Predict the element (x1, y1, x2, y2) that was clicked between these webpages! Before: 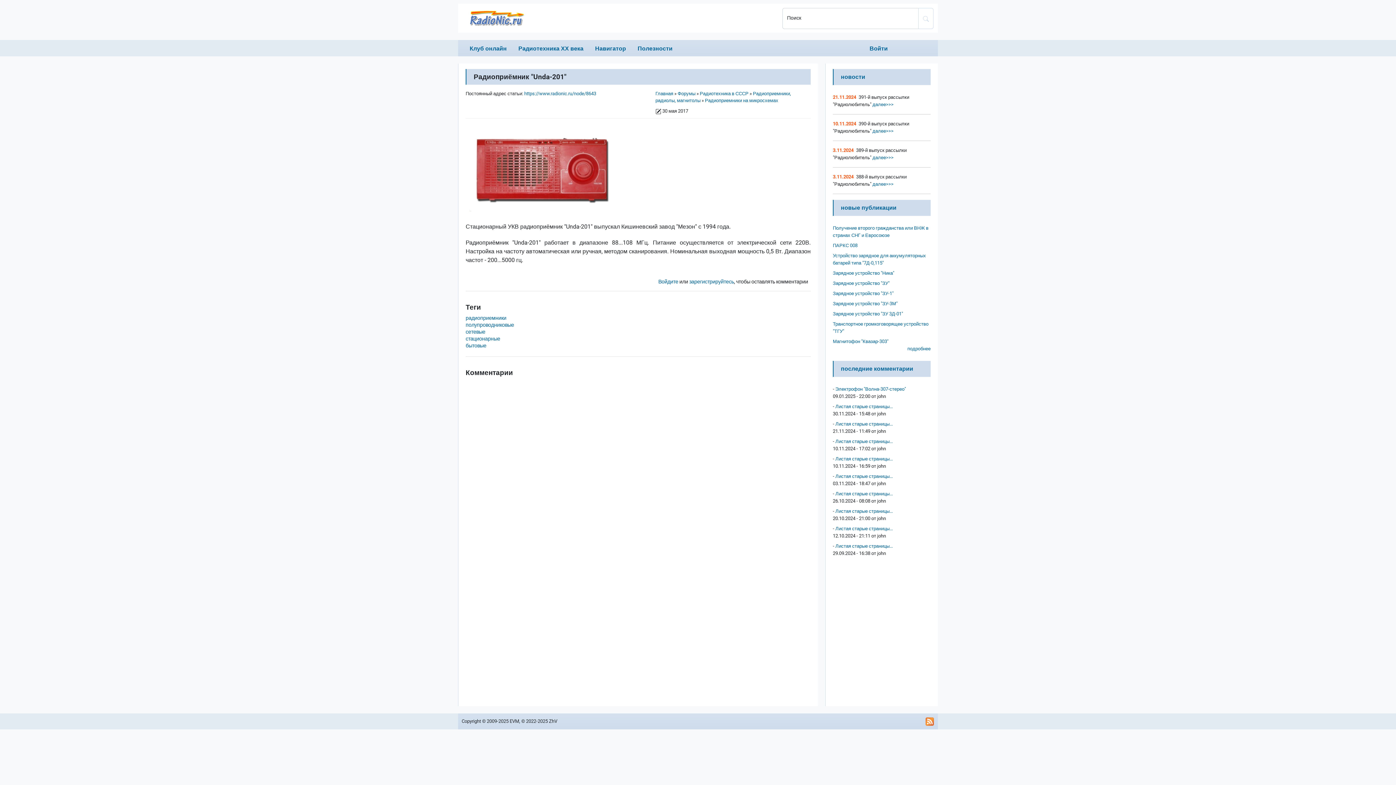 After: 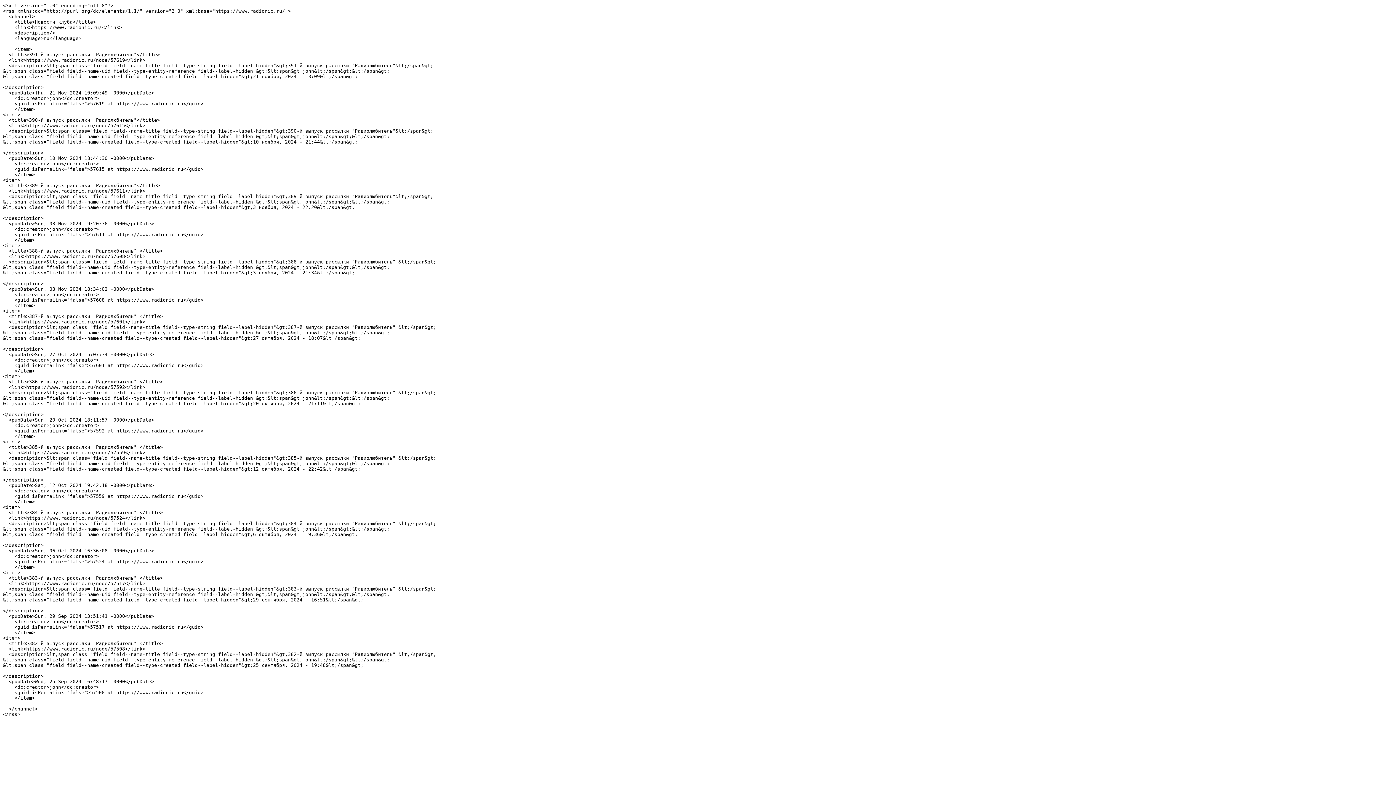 Action: label: RSS bbox: (925, 717, 934, 726)